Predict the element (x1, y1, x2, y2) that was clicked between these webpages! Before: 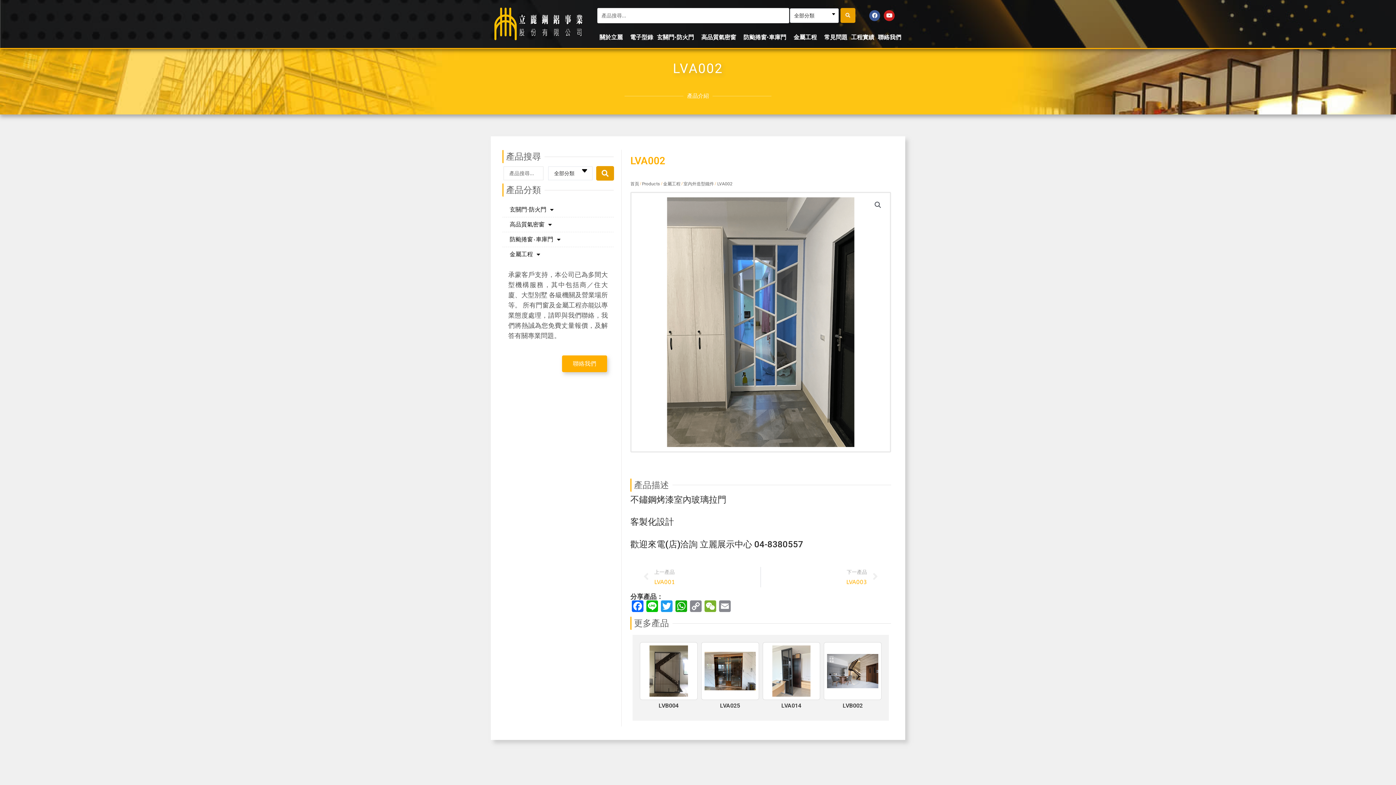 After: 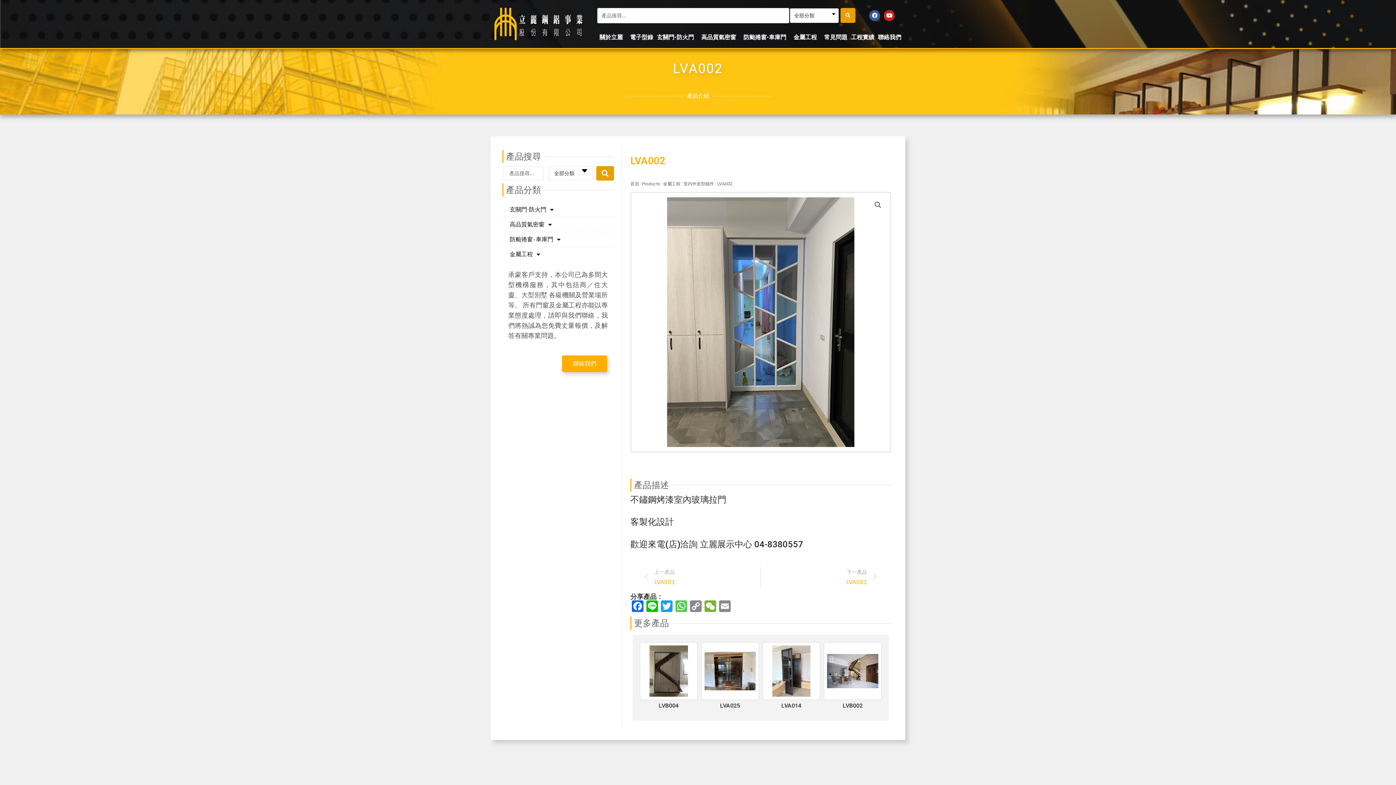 Action: label: WhatsApp bbox: (674, 600, 688, 614)